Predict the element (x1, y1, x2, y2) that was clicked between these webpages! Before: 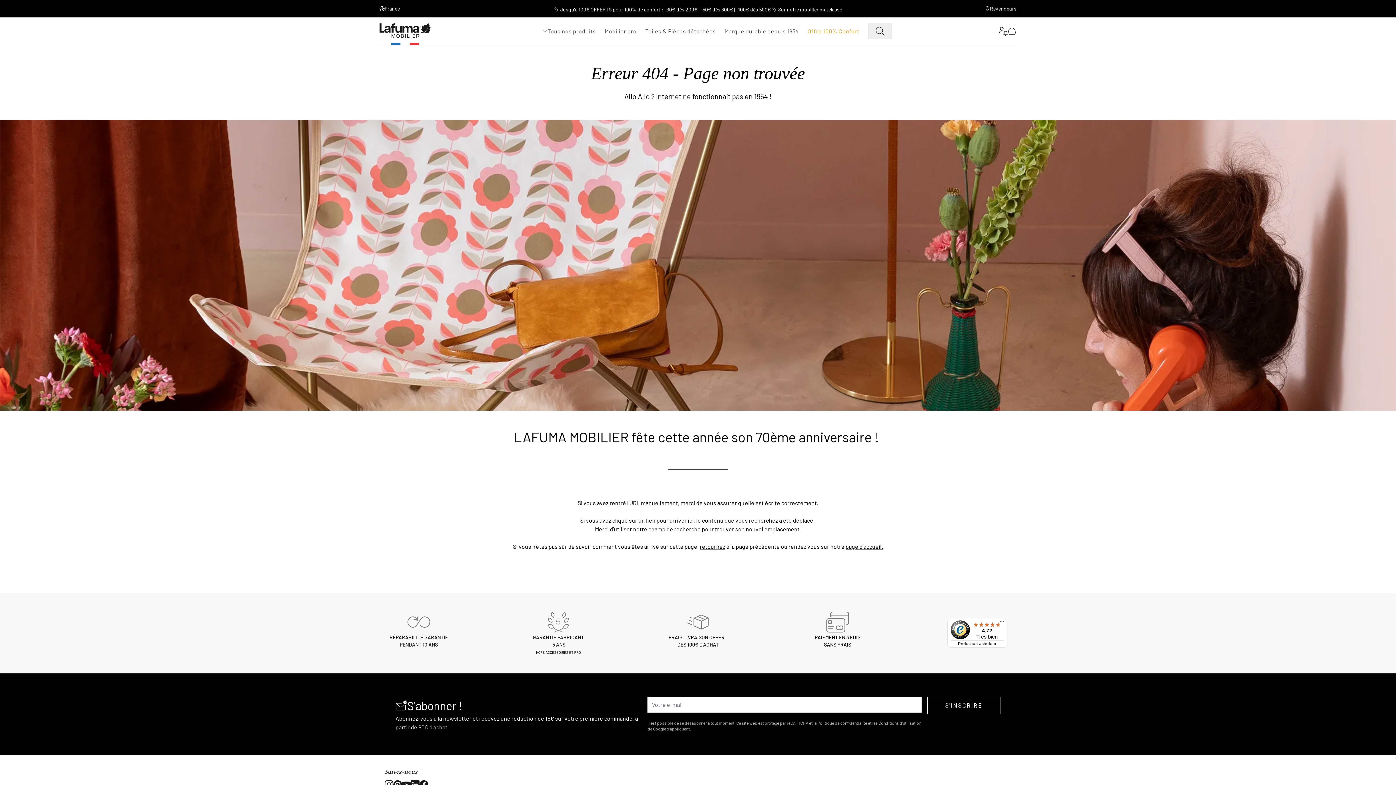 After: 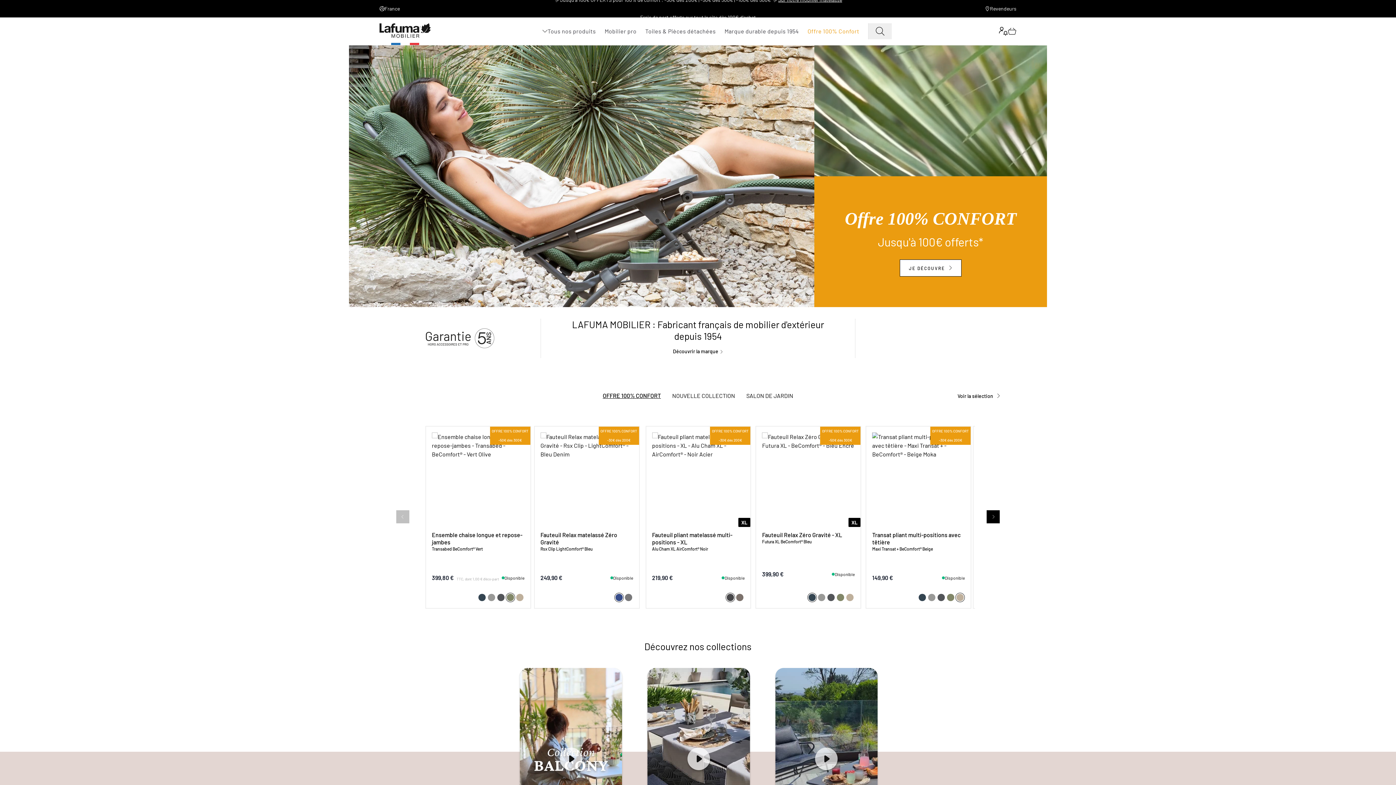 Action: label: store logo bbox: (379, 23, 430, 45)